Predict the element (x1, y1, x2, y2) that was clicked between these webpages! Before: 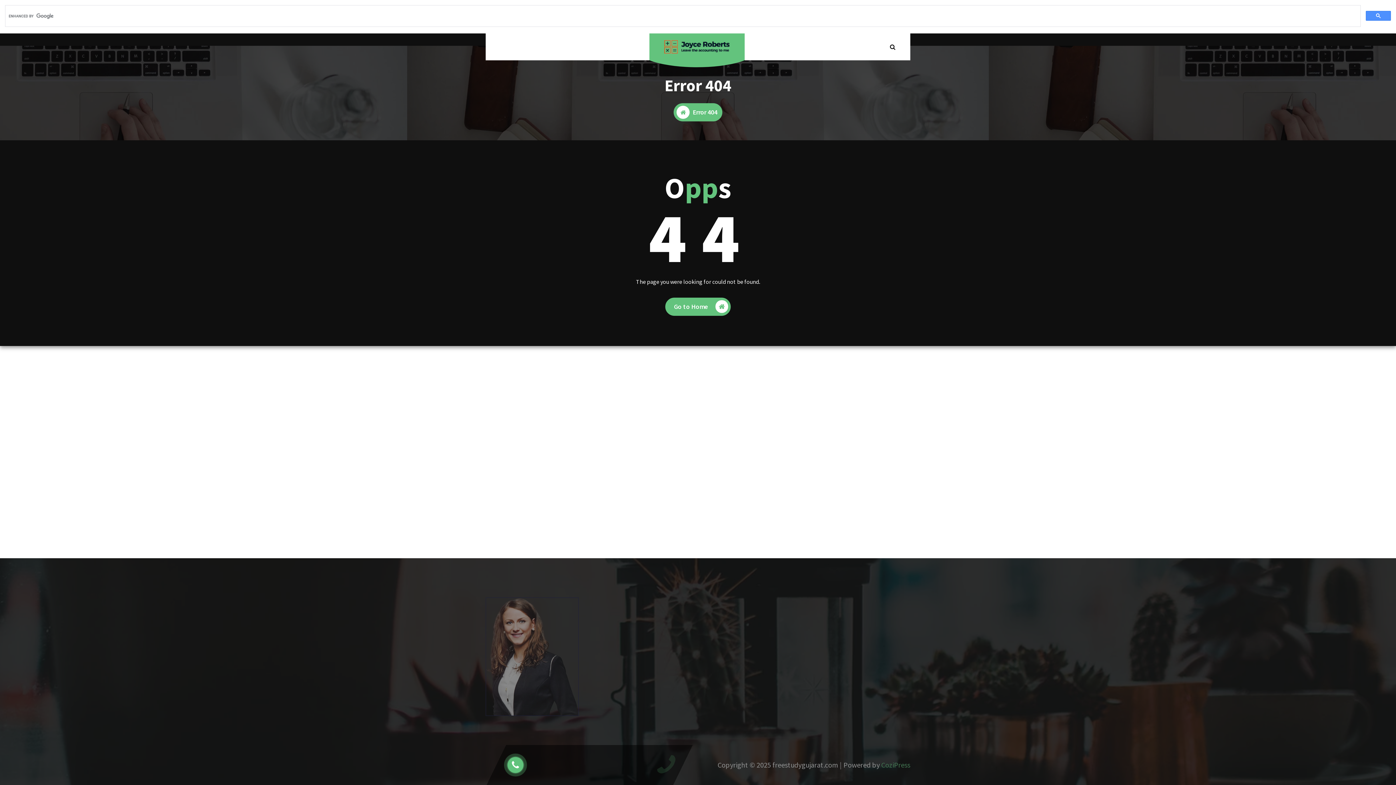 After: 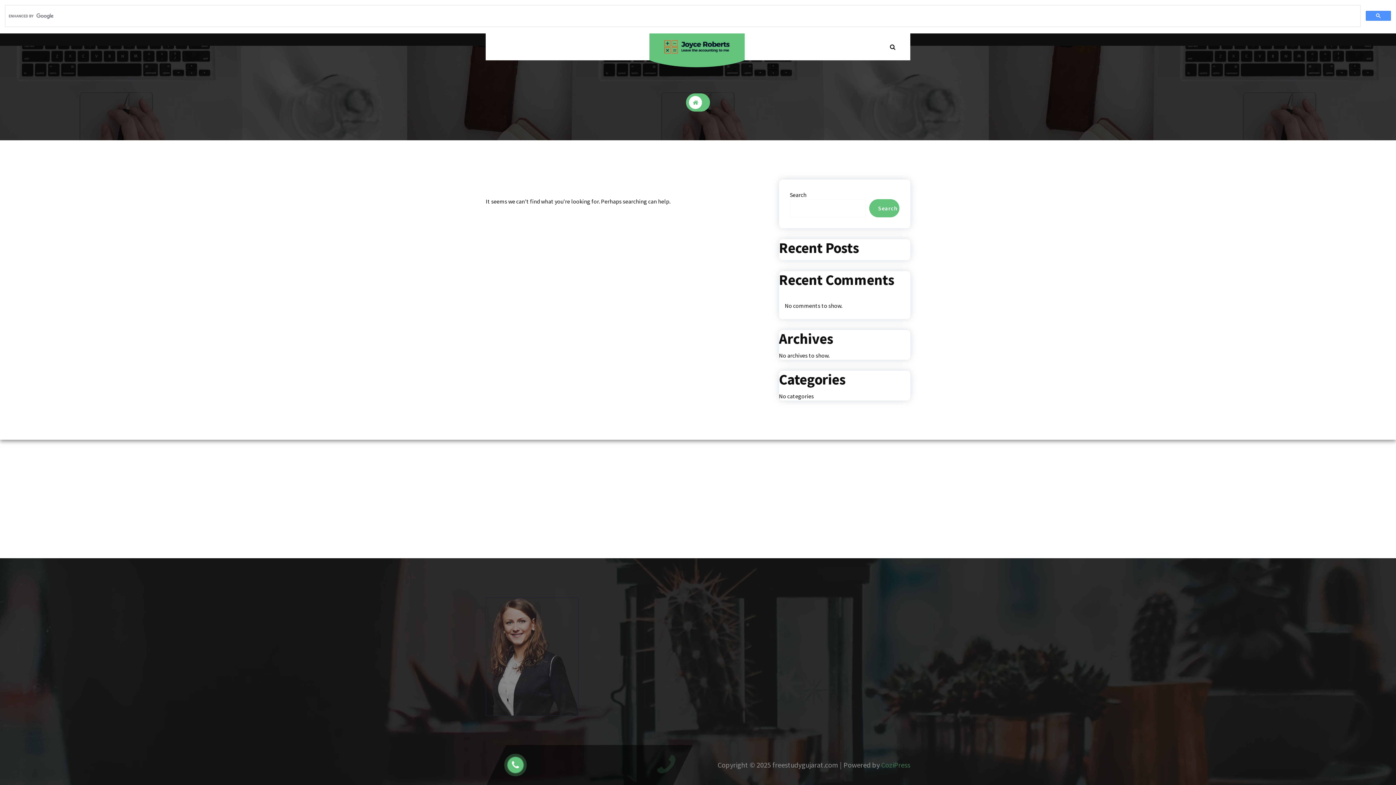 Action: bbox: (664, 36, 729, 57)